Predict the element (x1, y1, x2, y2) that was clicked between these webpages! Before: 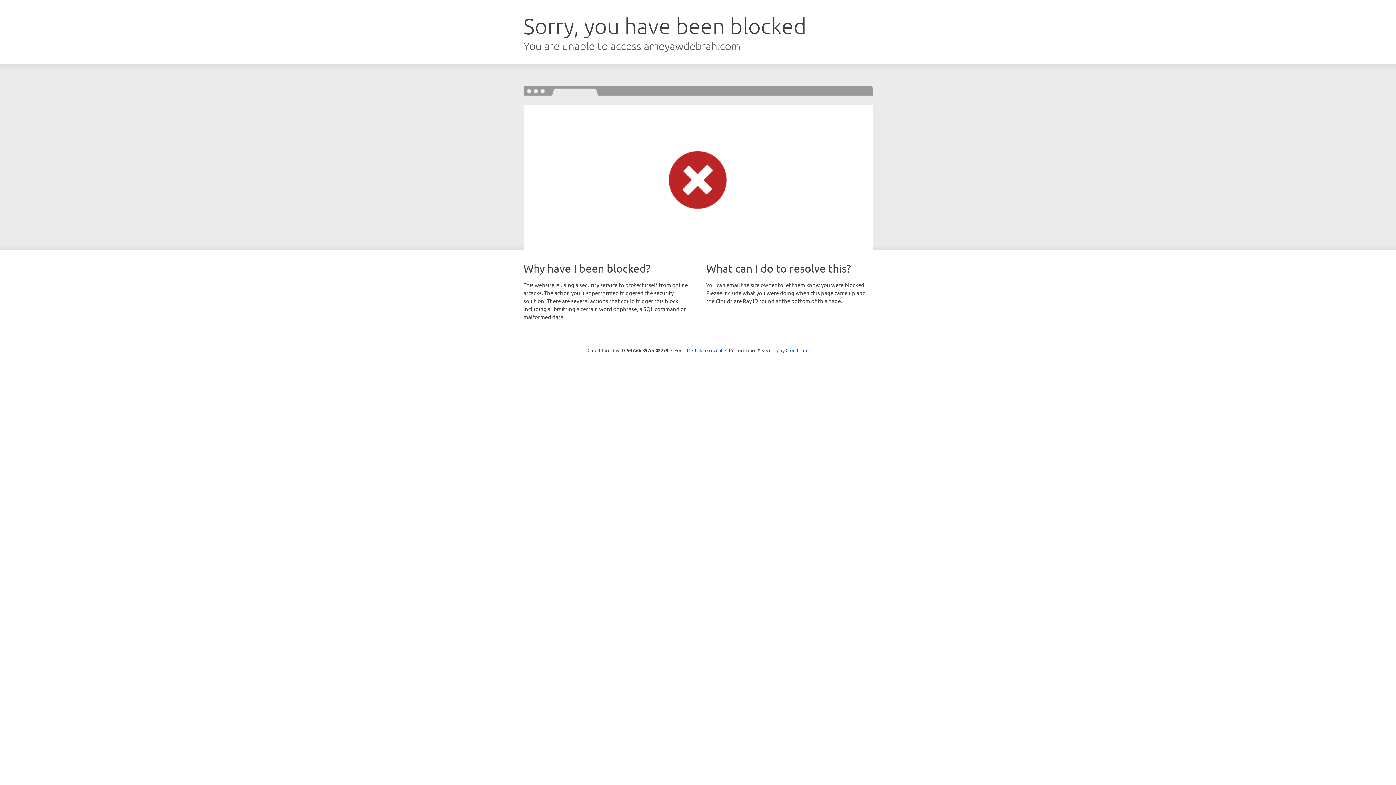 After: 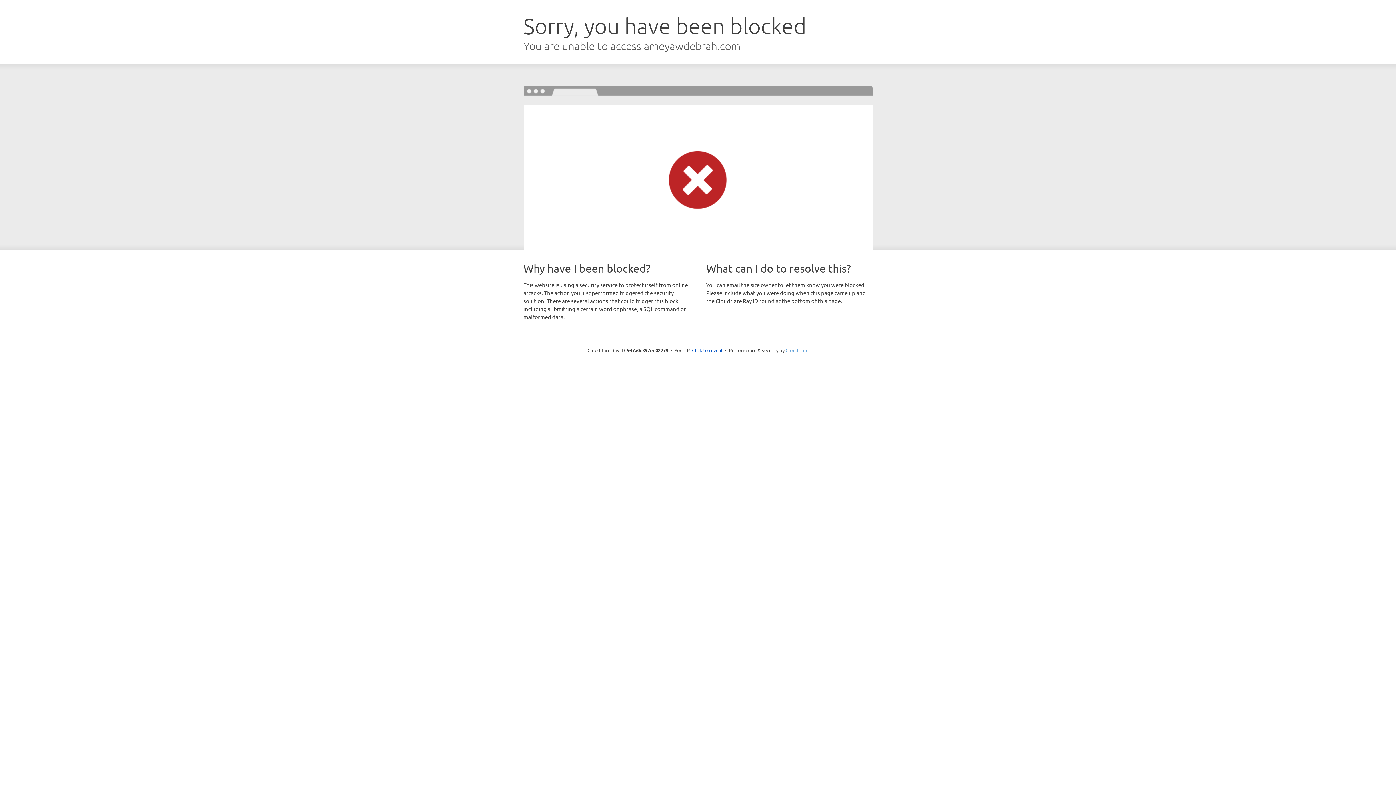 Action: bbox: (785, 347, 808, 353) label: Cloudflare